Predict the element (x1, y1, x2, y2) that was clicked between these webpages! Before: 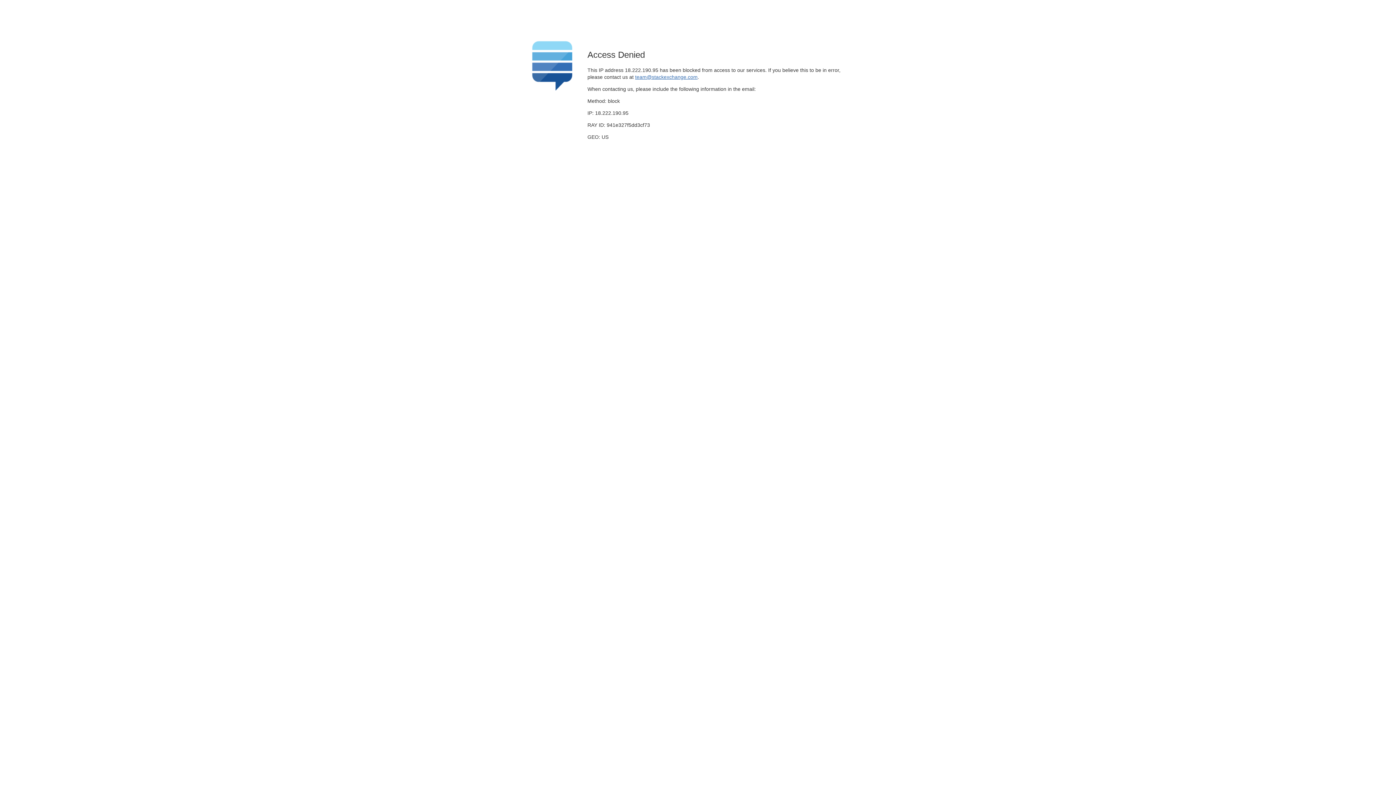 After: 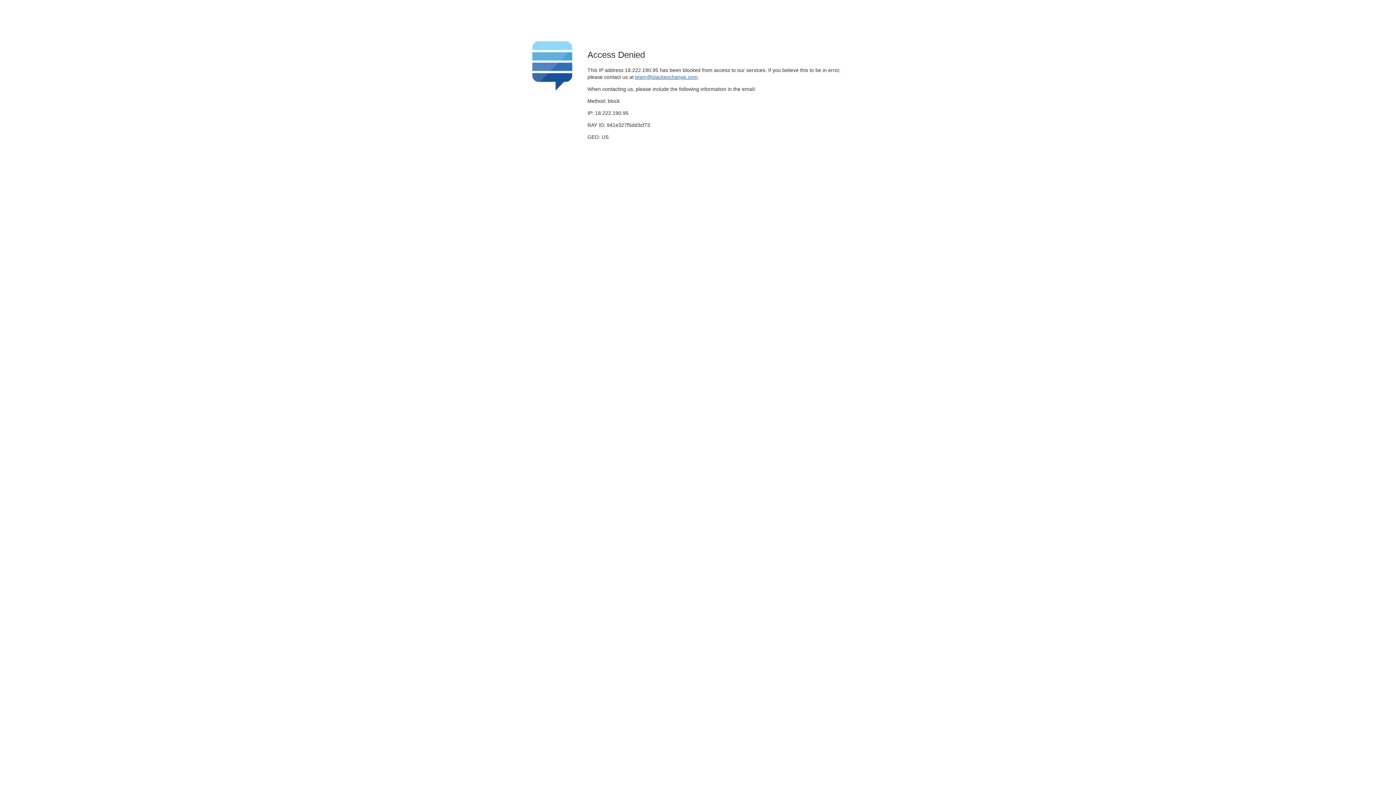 Action: bbox: (635, 74, 697, 79) label: team@stackexchange.com